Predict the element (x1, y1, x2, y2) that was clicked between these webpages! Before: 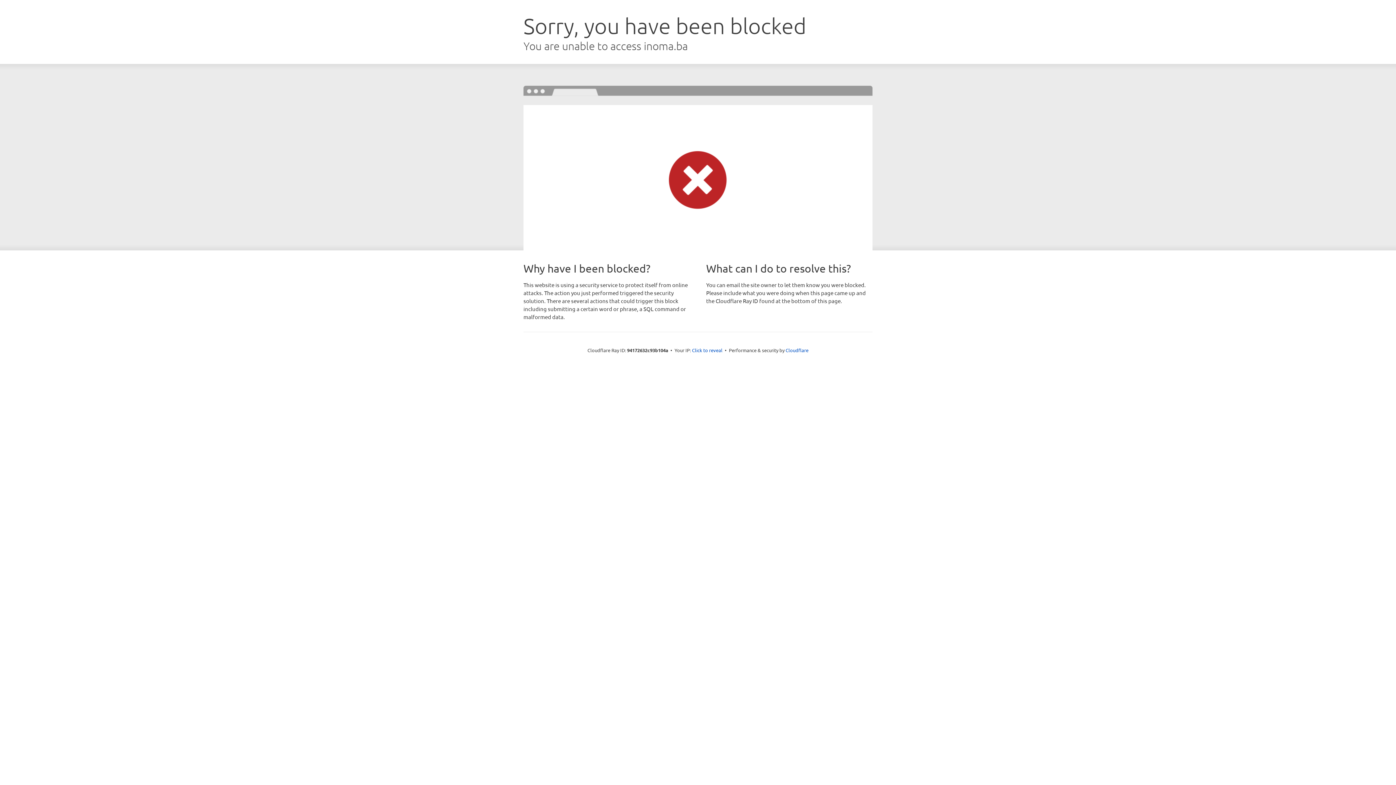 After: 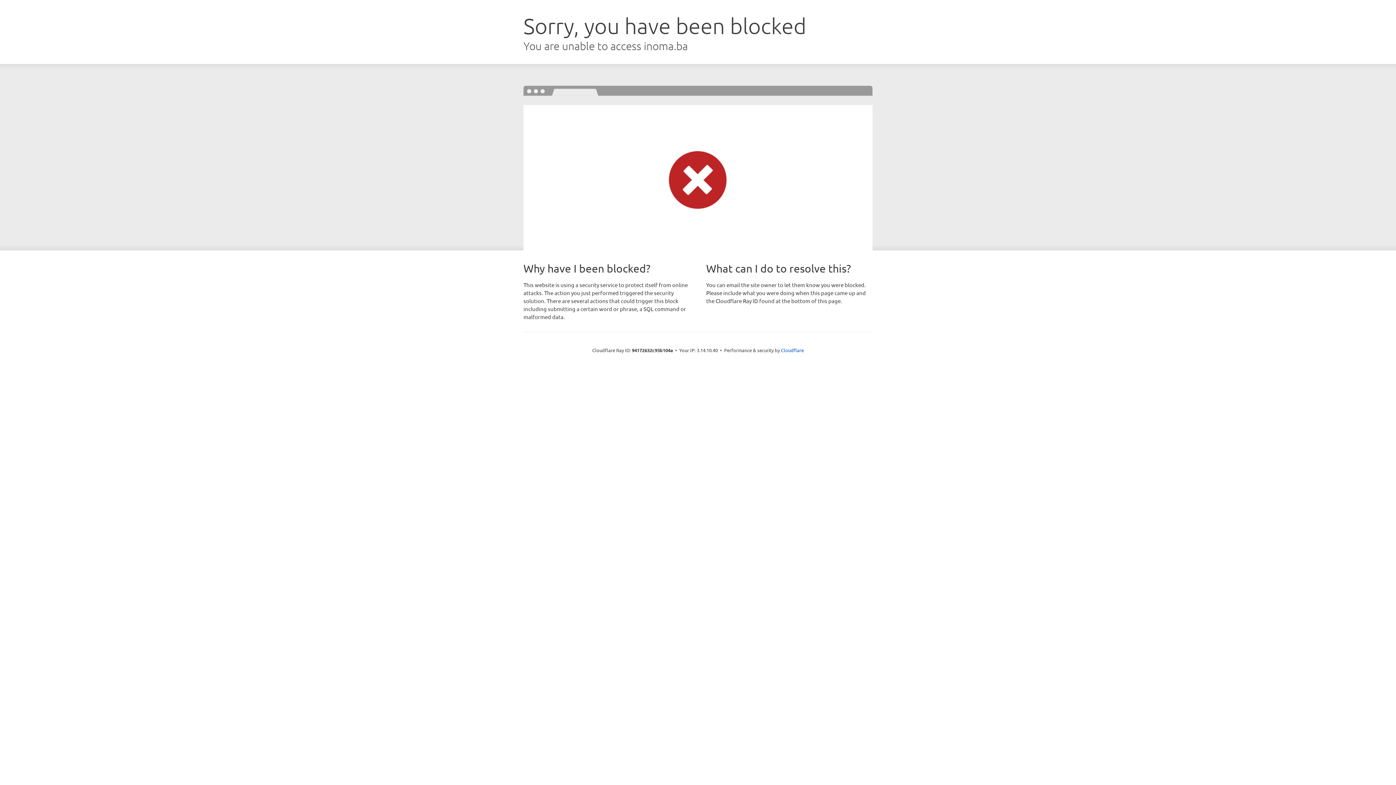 Action: bbox: (692, 346, 722, 353) label: Click to reveal